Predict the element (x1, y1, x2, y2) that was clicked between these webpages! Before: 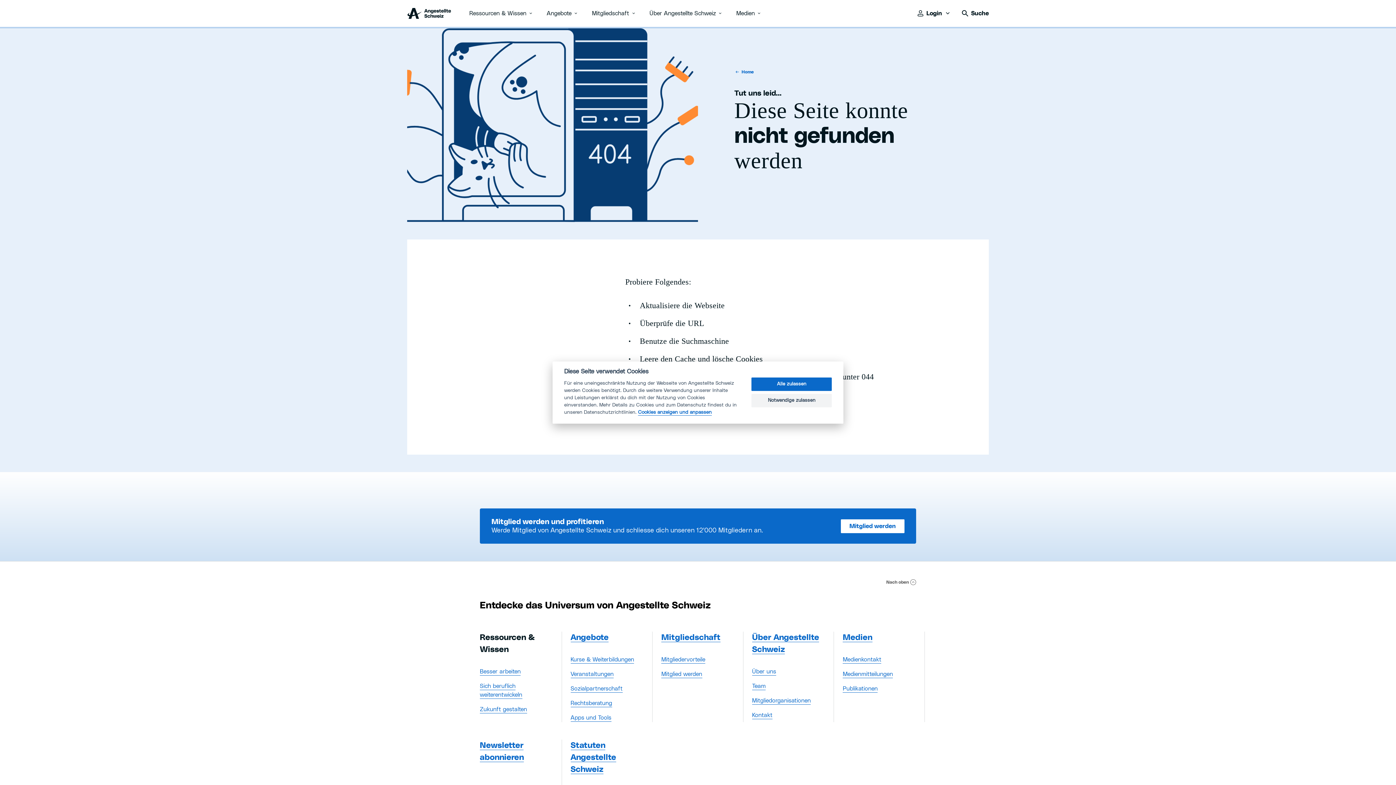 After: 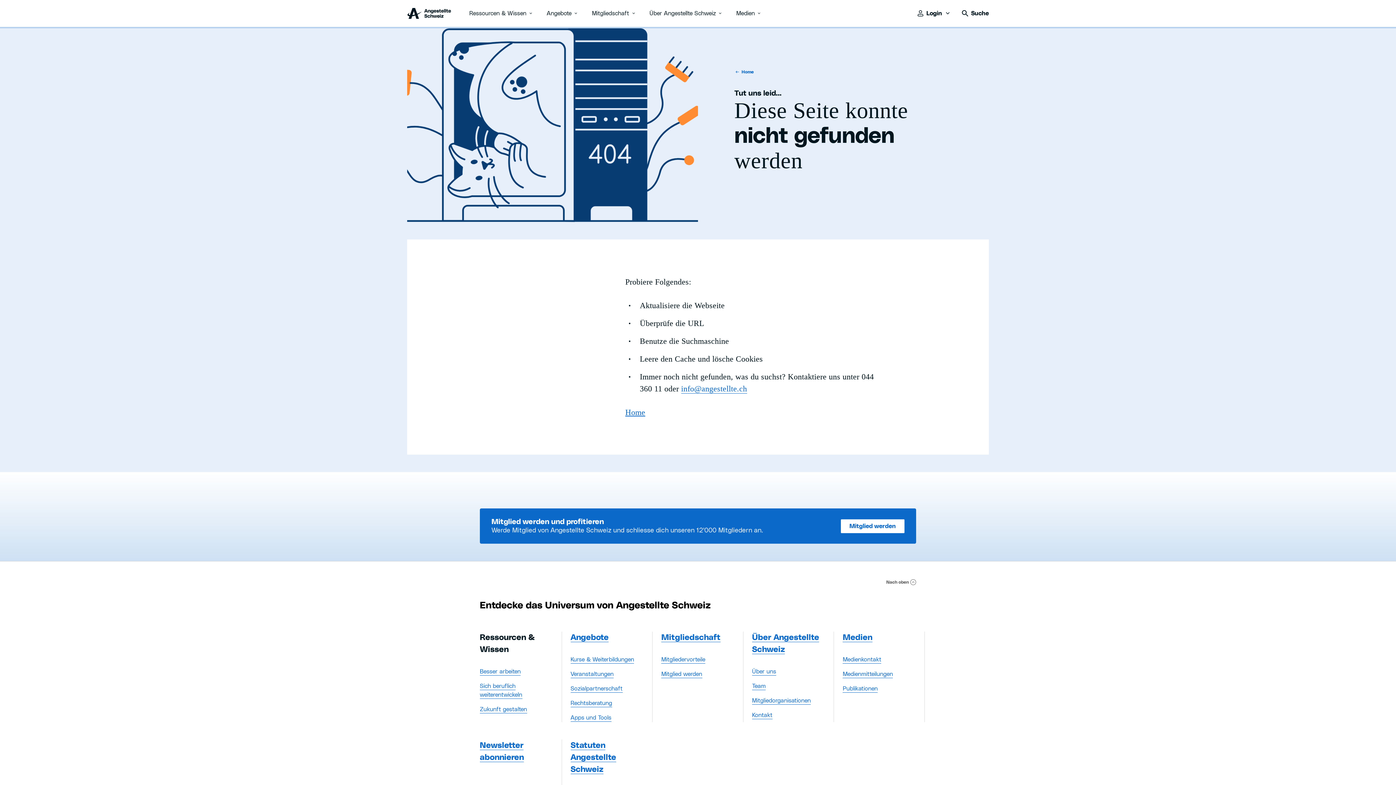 Action: bbox: (751, 394, 832, 407) label: Notwendige zulassen